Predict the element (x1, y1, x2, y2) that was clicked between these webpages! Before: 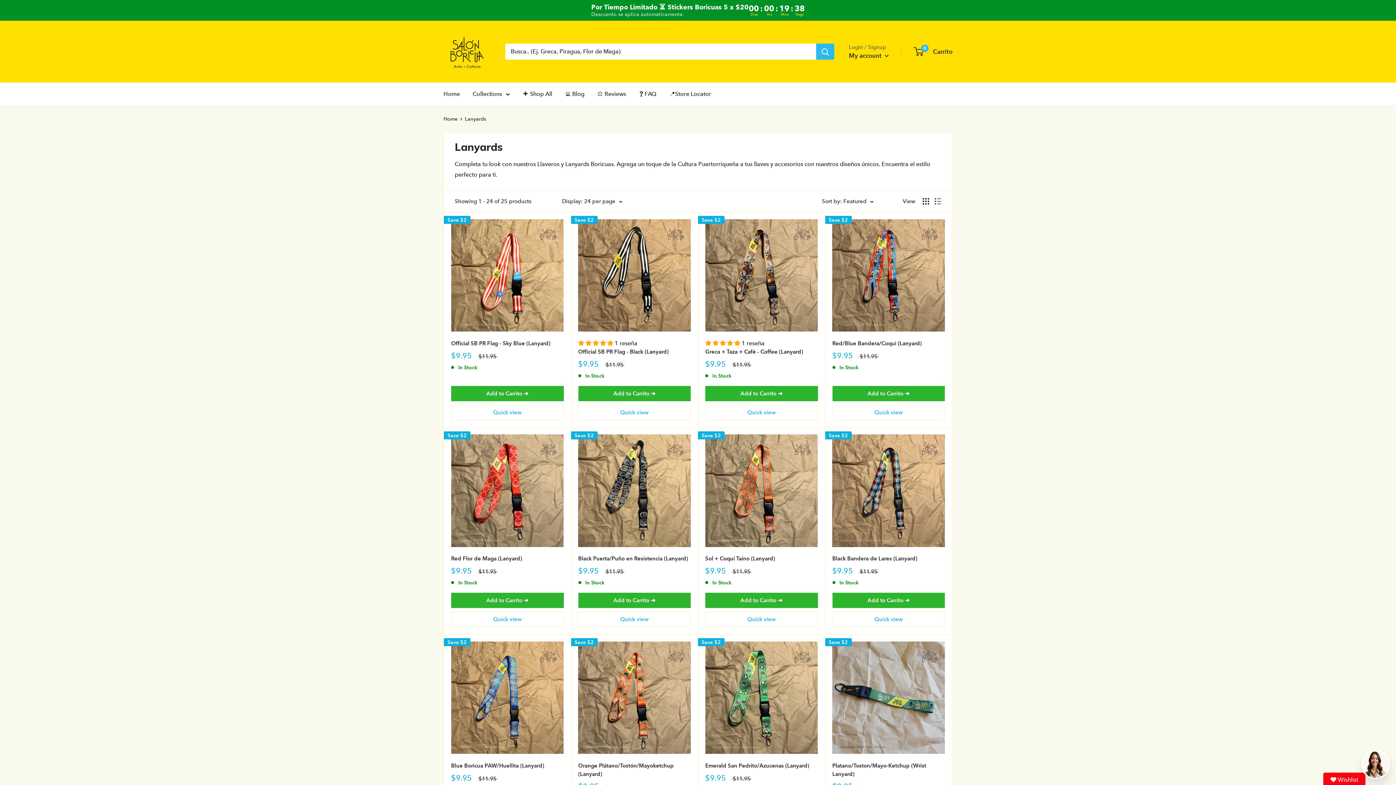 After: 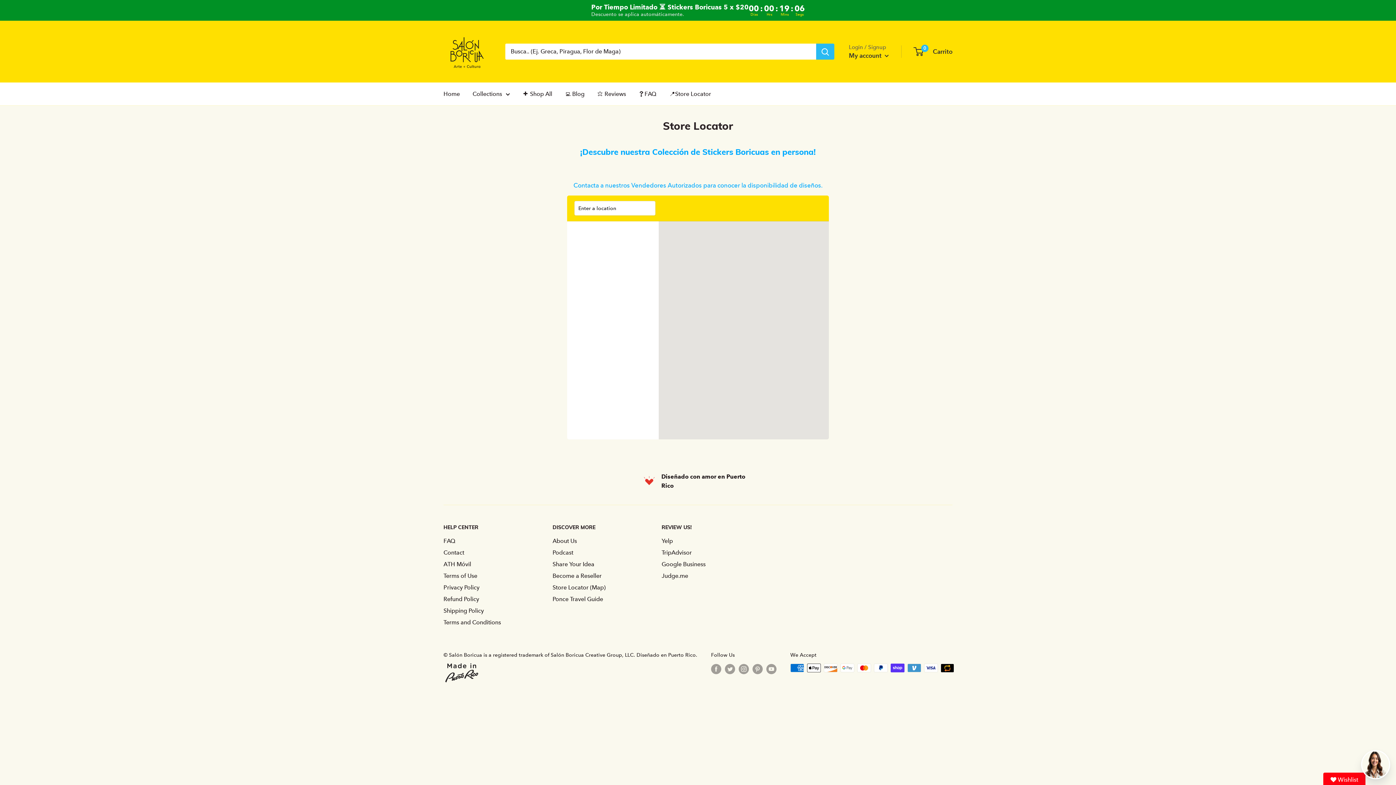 Action: label: 📍Store Locator bbox: (669, 88, 711, 99)